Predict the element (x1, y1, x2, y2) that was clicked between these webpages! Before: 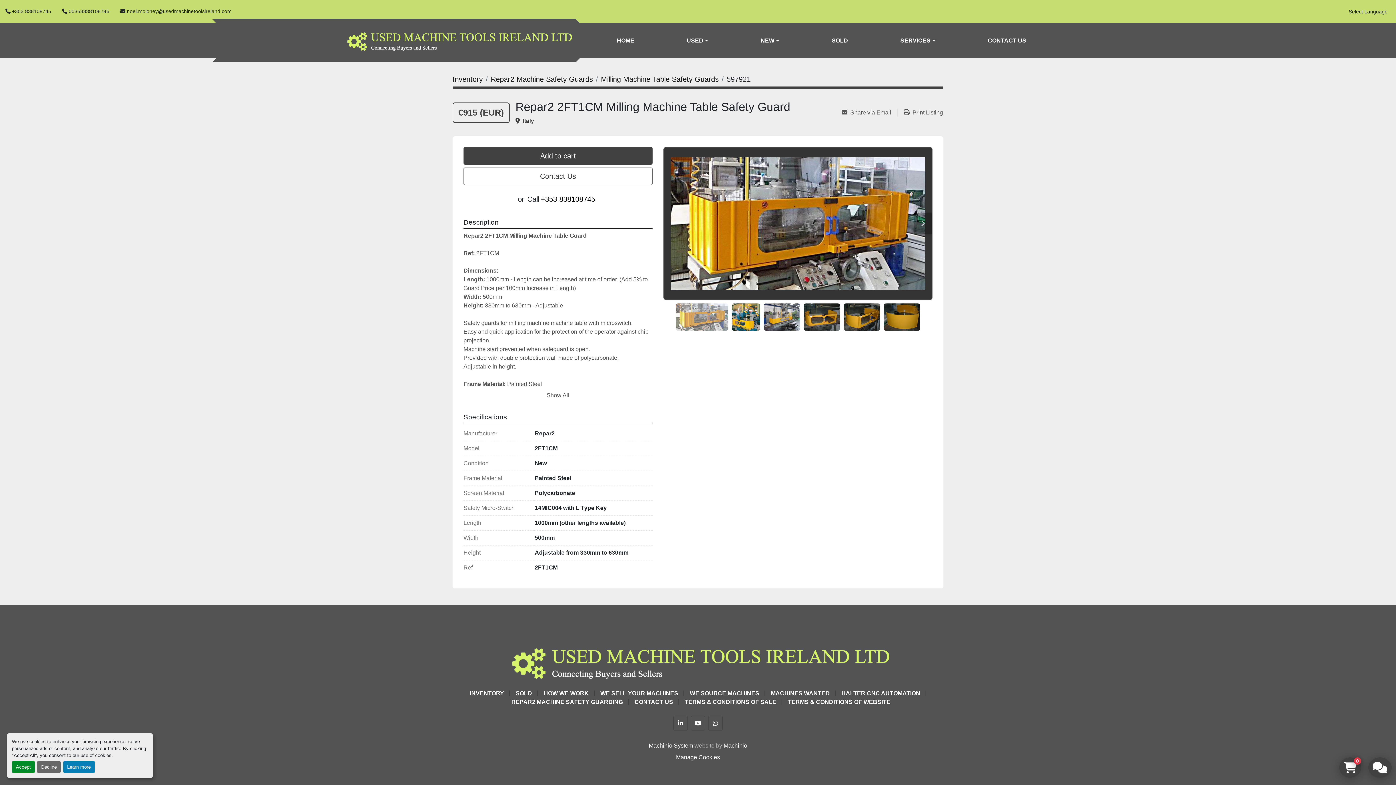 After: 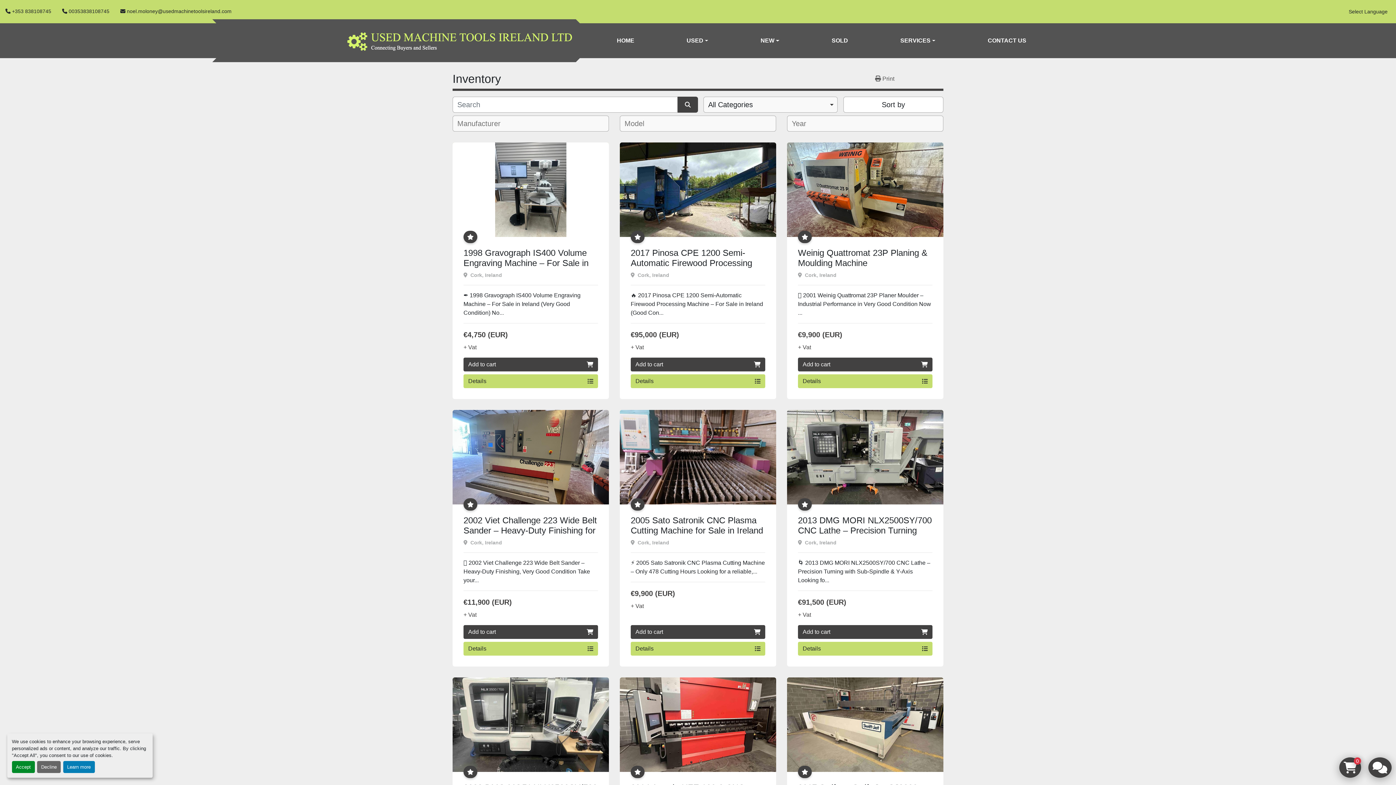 Action: bbox: (470, 690, 504, 696) label: INVENTORY